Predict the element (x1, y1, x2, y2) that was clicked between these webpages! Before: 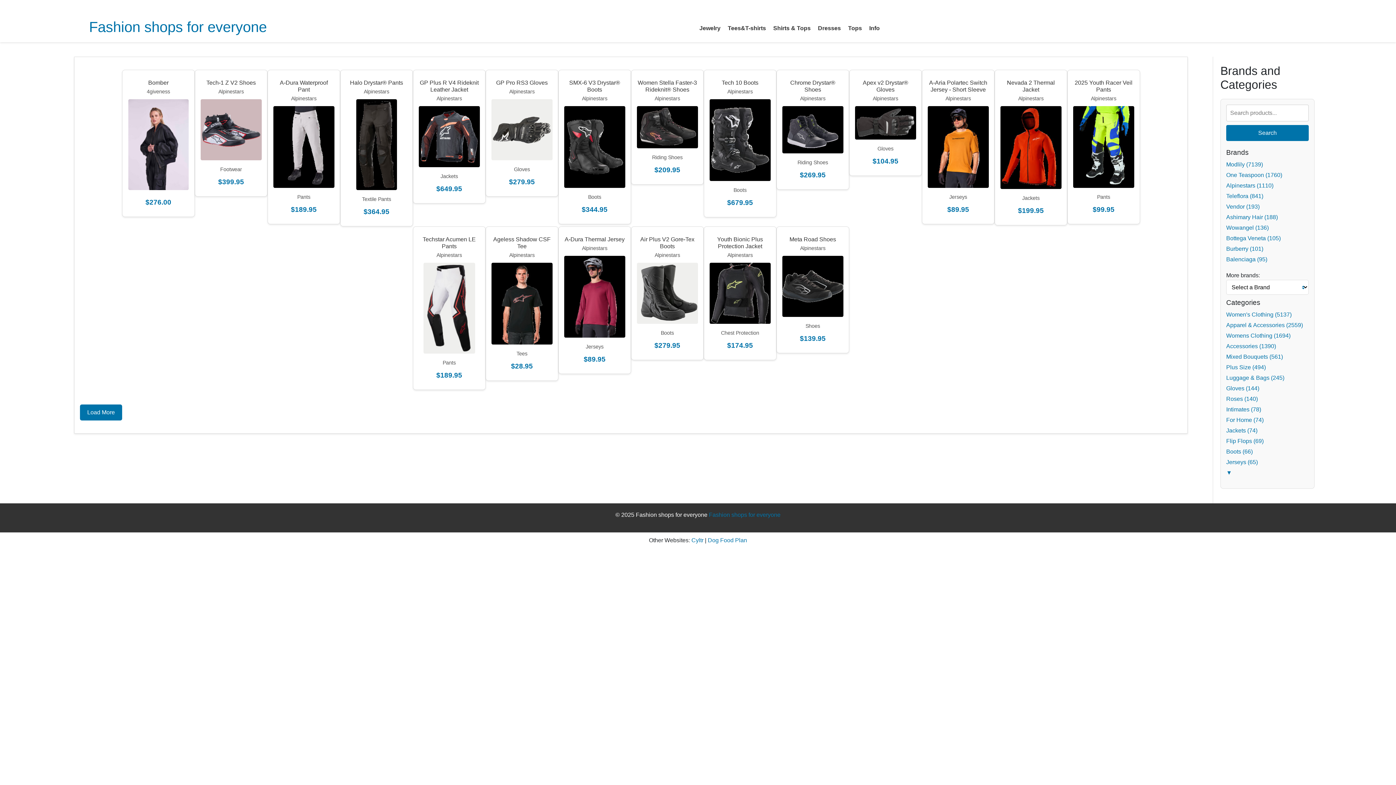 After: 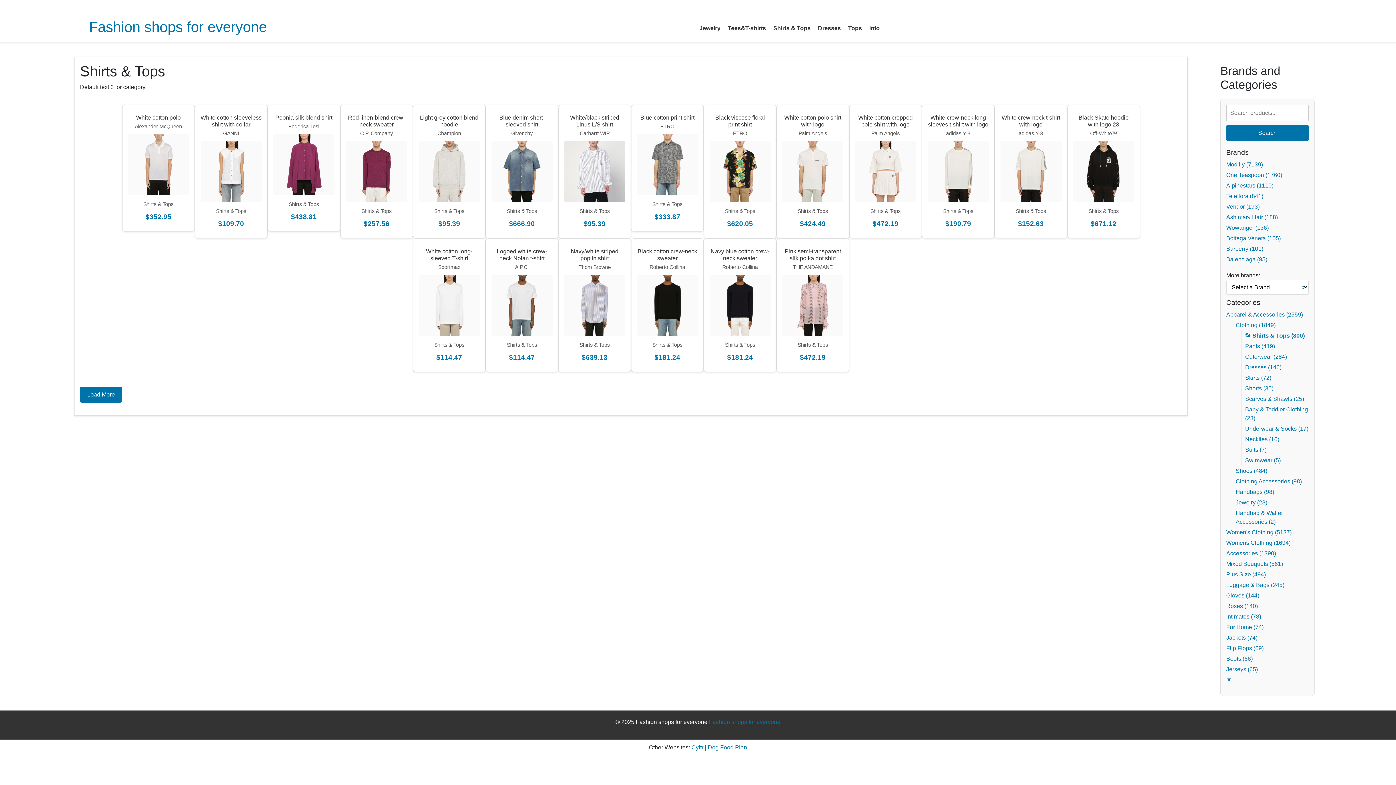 Action: bbox: (769, 23, 814, 33) label: Shirts & Tops